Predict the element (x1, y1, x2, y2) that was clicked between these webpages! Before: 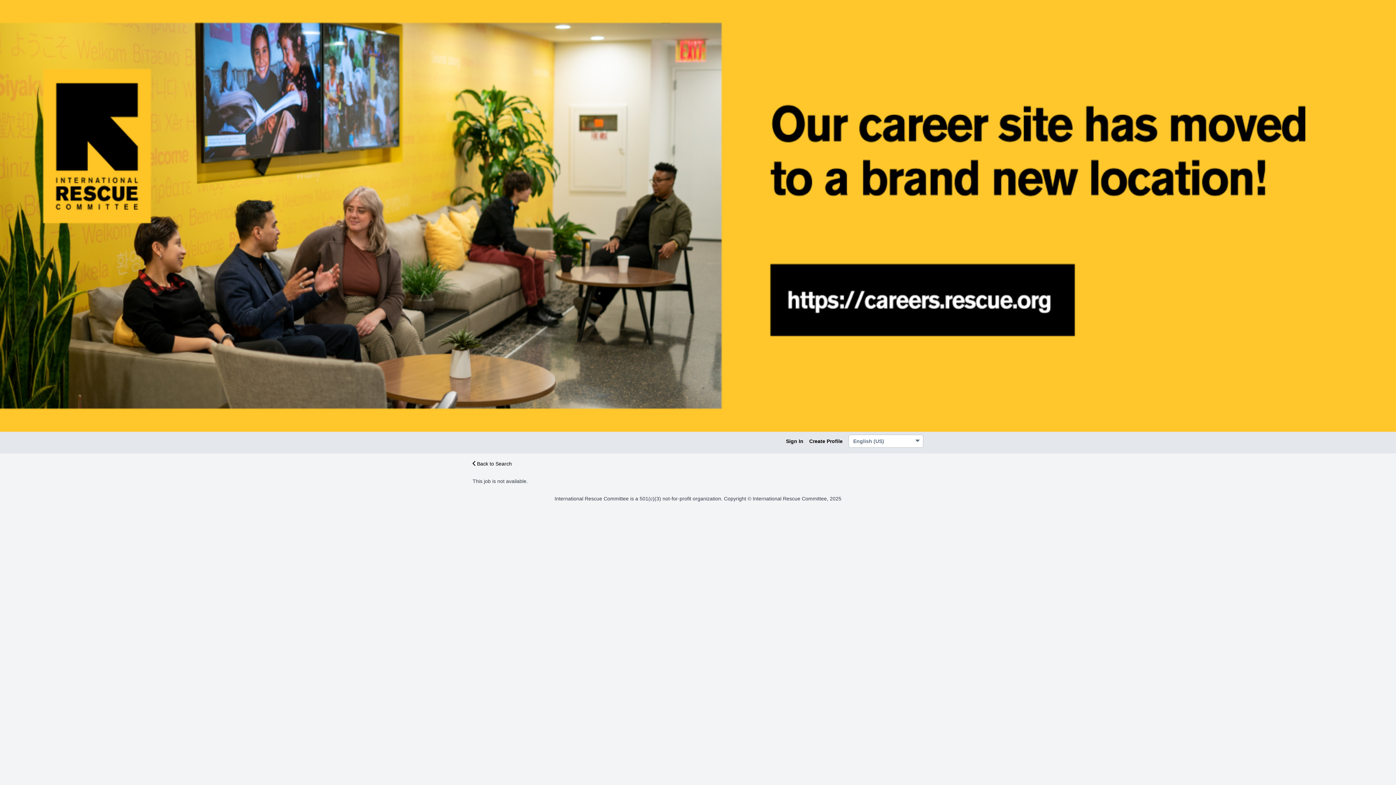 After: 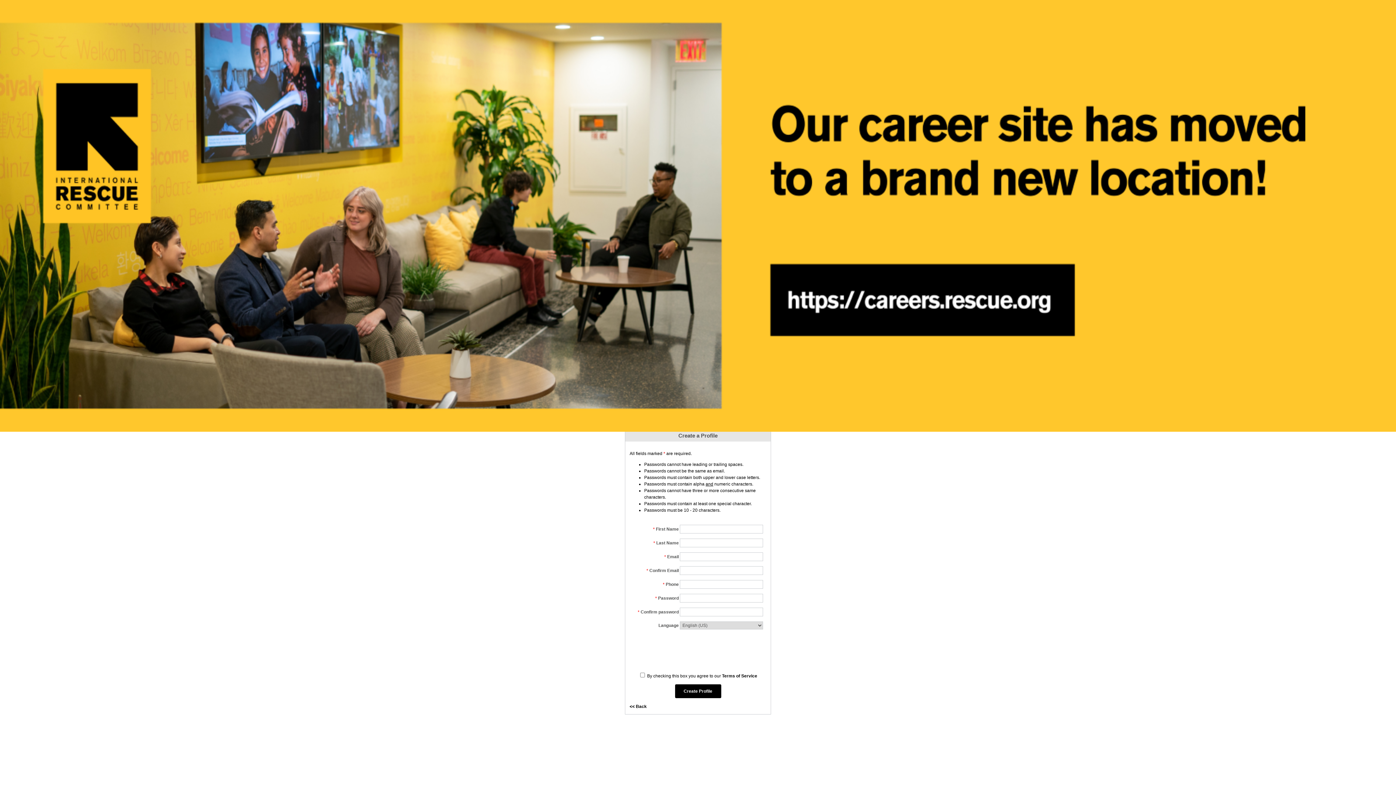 Action: bbox: (809, 438, 842, 444) label: Create Profile